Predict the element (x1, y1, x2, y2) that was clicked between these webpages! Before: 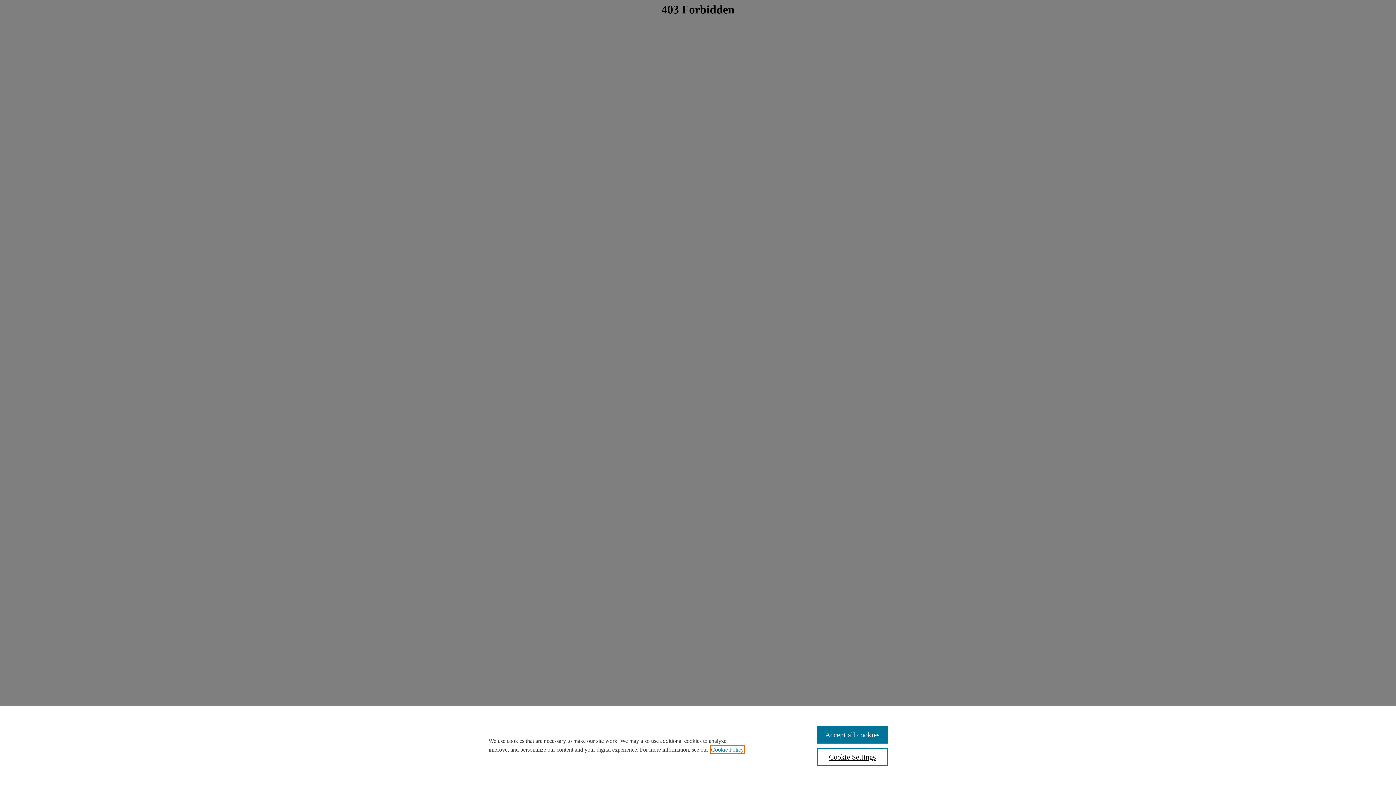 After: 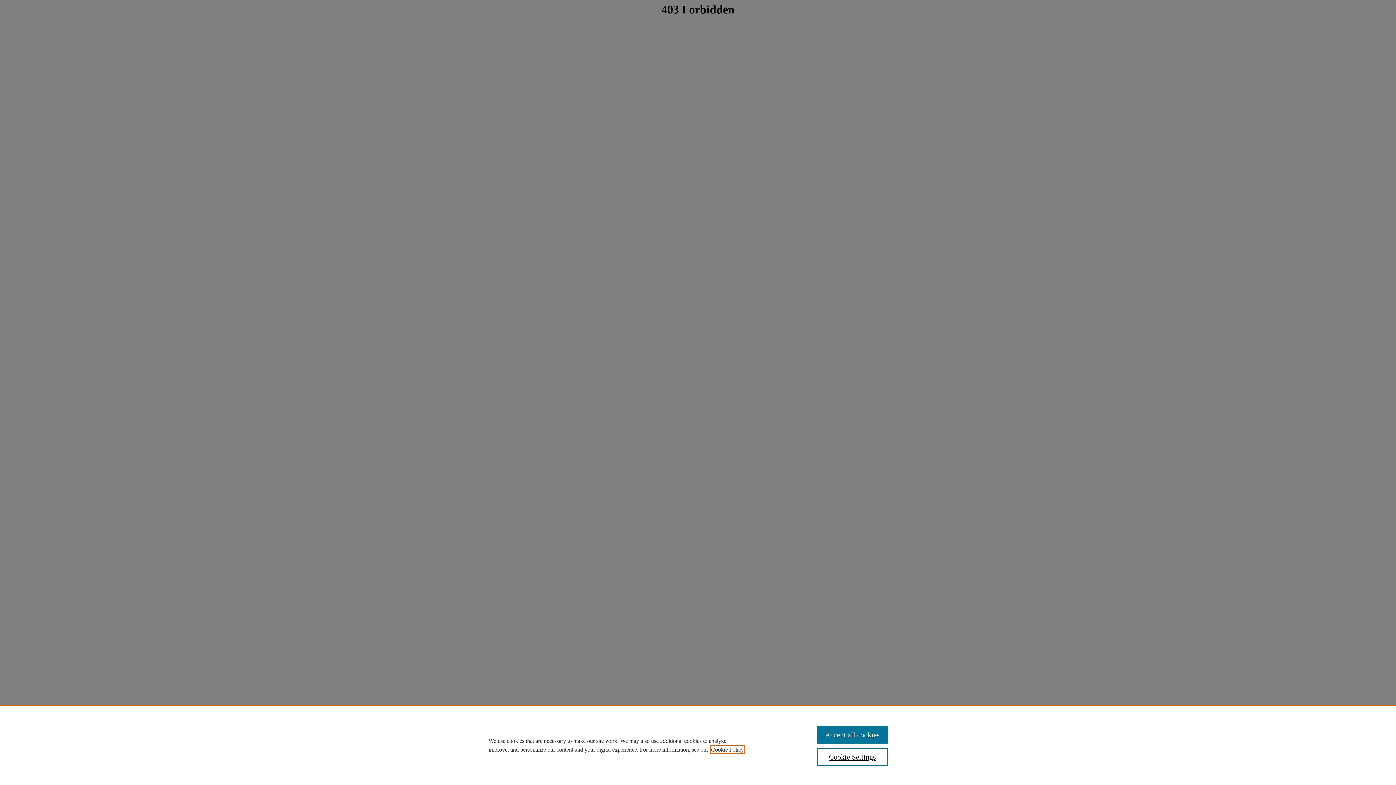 Action: bbox: (711, 746, 744, 753) label: , opens in a new tab